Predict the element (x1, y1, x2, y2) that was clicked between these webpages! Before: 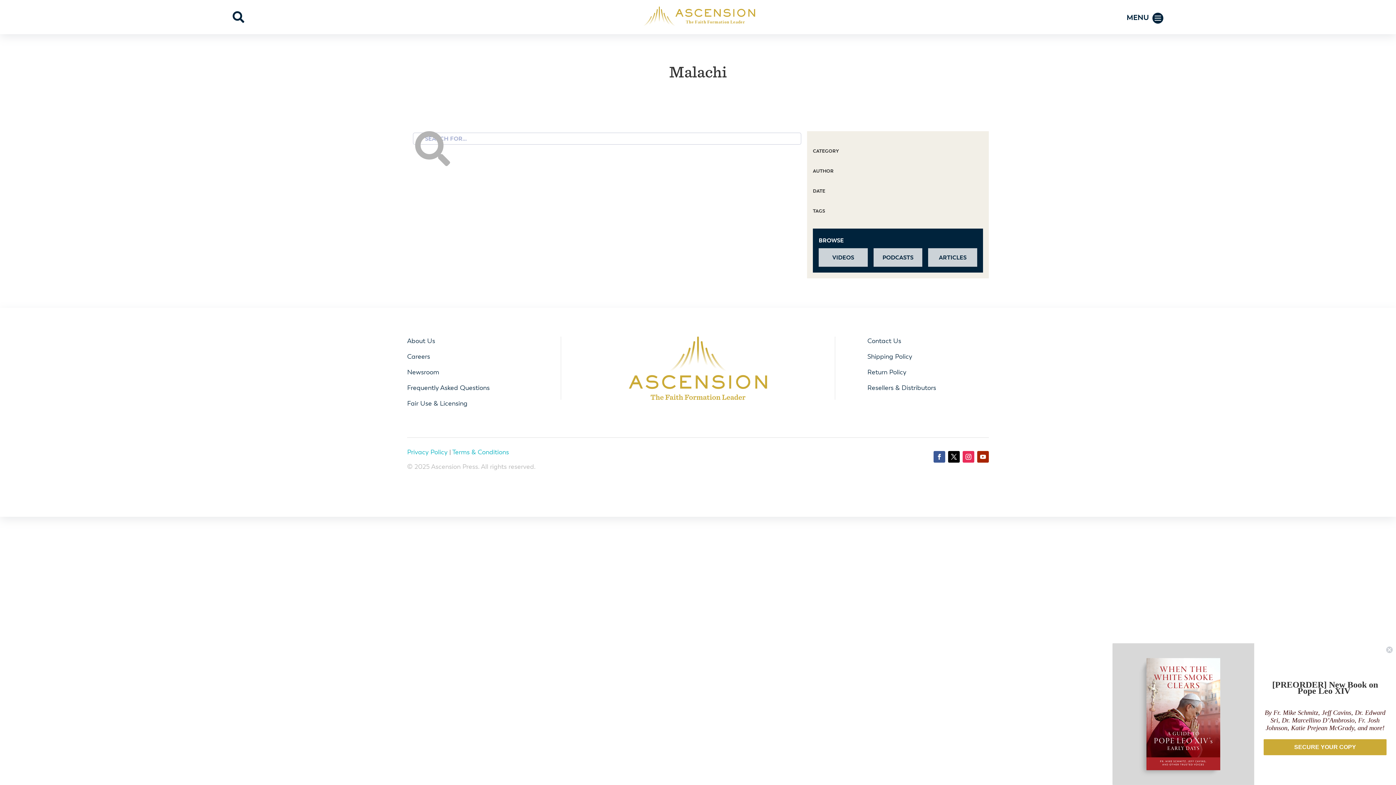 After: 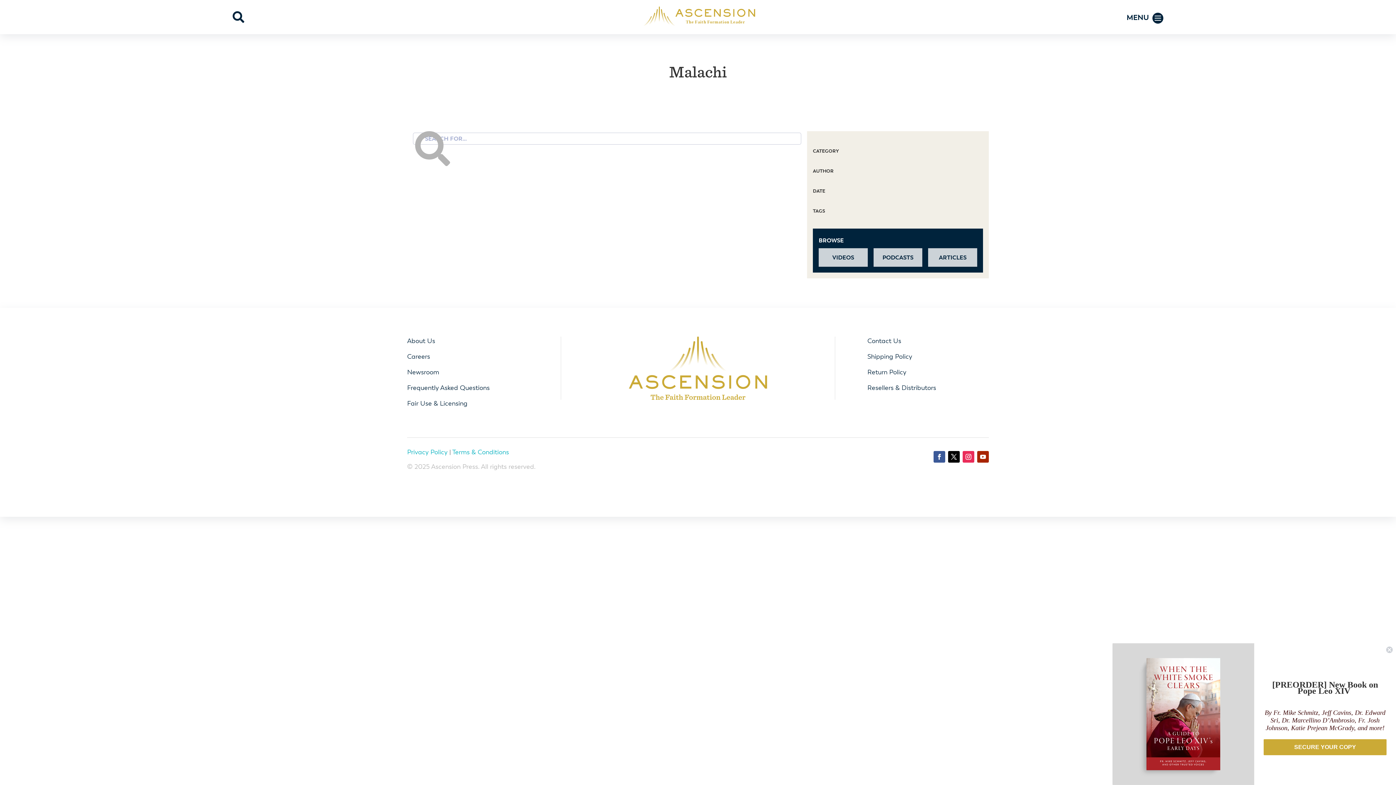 Action: label: SECURE YOUR COPY bbox: (1264, 739, 1386, 755)